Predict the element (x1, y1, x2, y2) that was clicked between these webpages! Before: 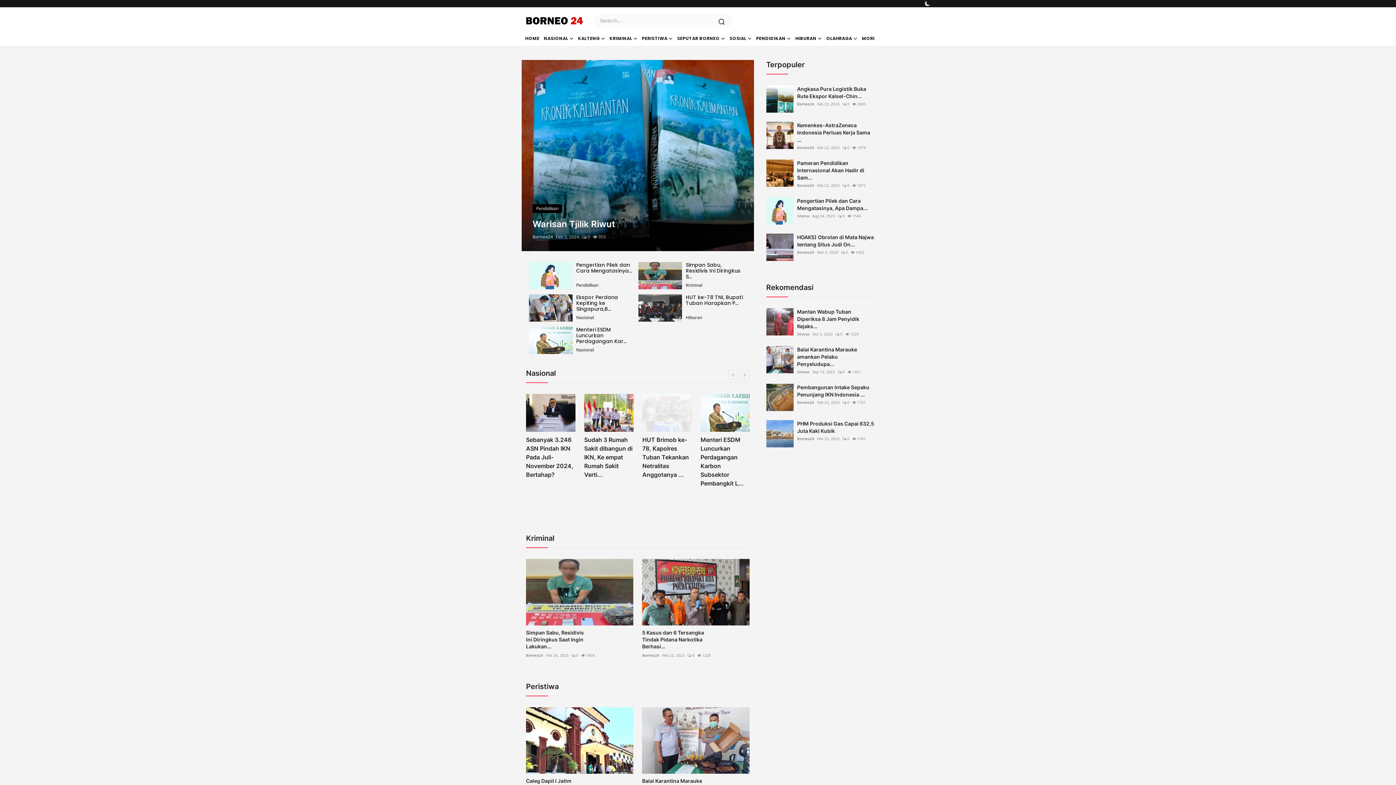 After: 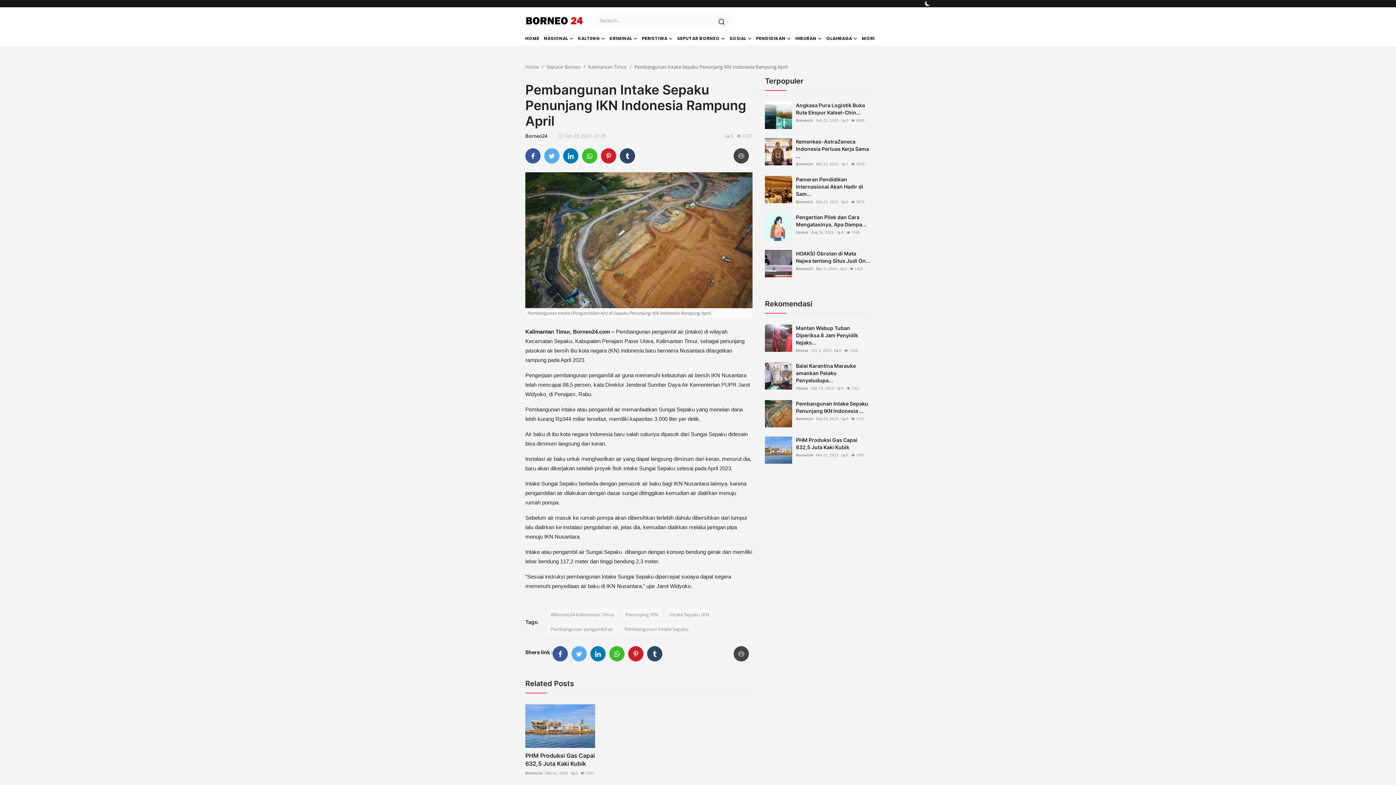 Action: bbox: (766, 384, 793, 411)